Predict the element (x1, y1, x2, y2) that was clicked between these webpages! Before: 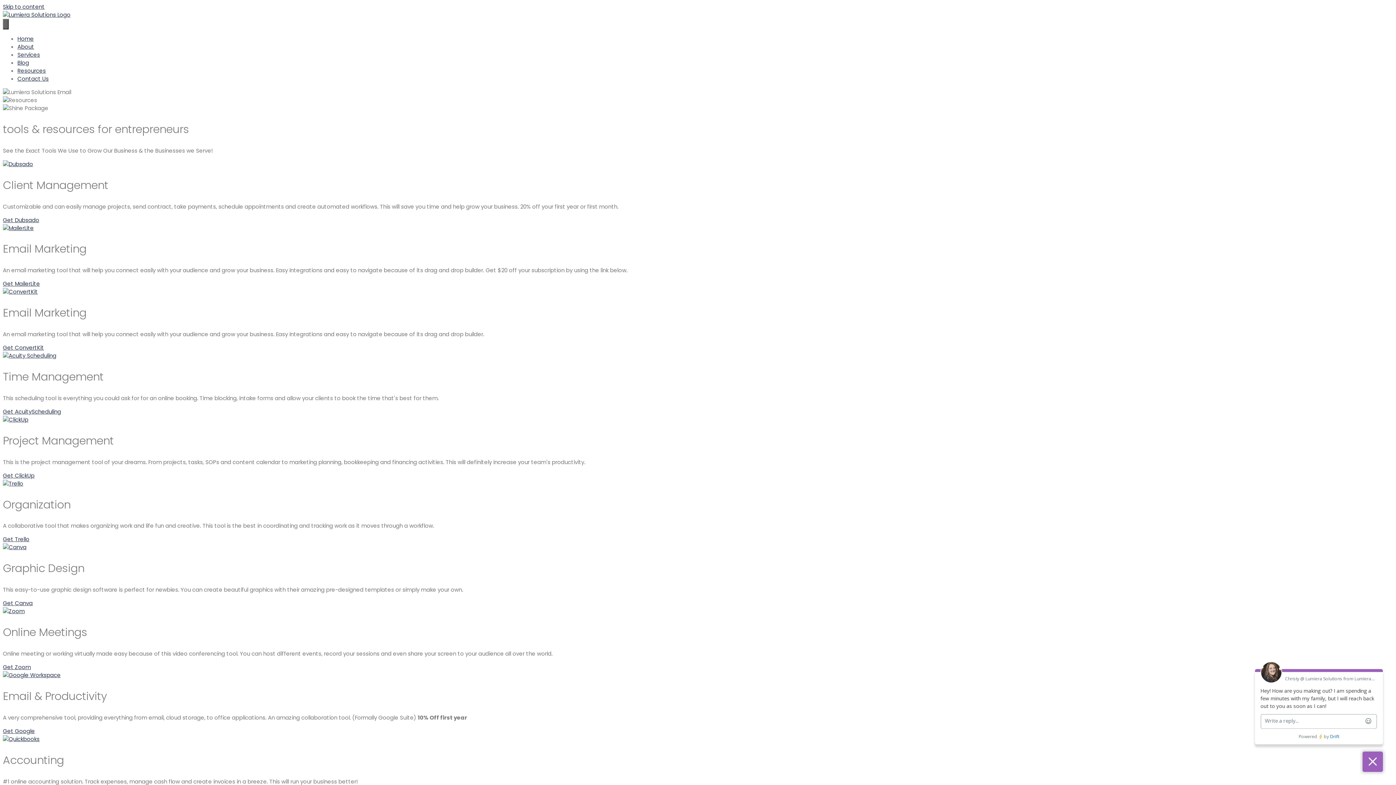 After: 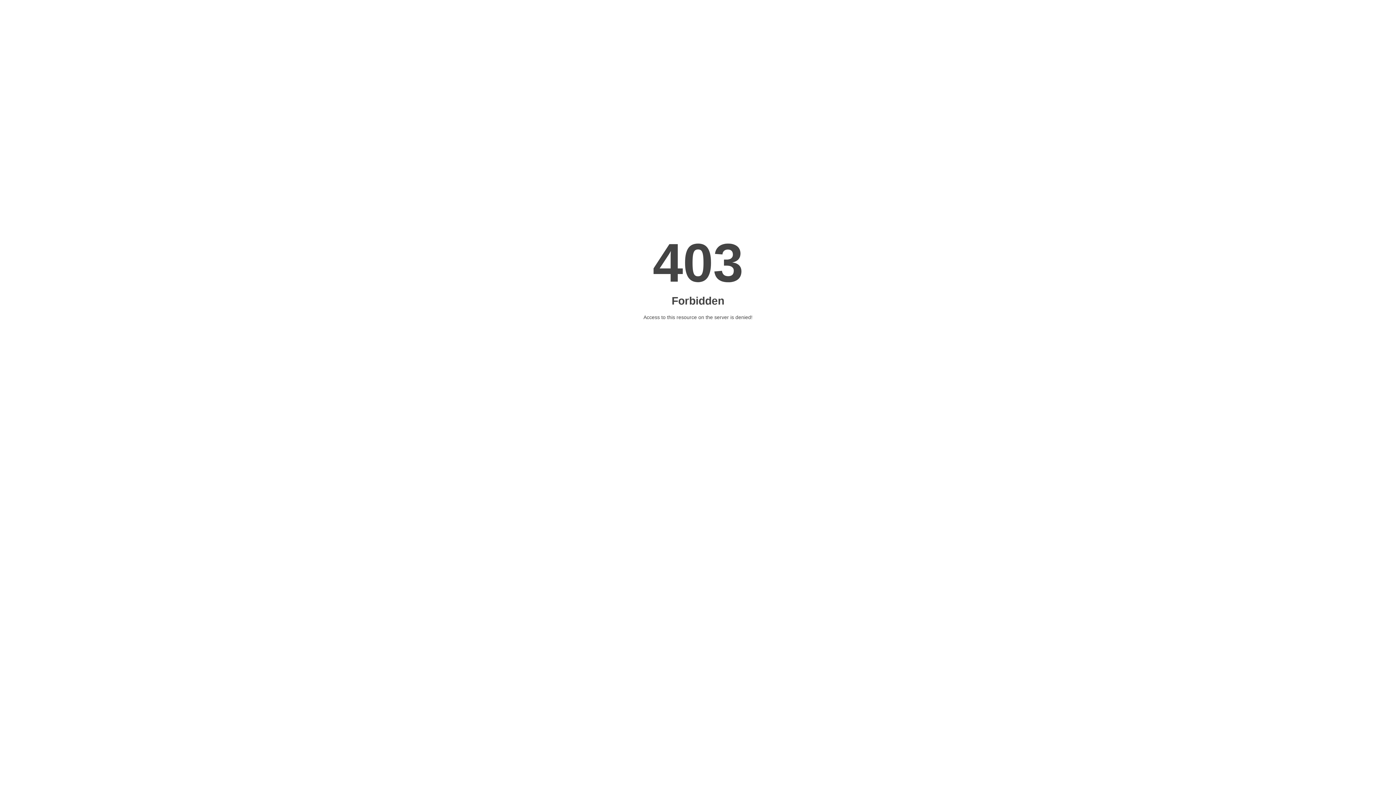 Action: label: About bbox: (17, 42, 34, 50)